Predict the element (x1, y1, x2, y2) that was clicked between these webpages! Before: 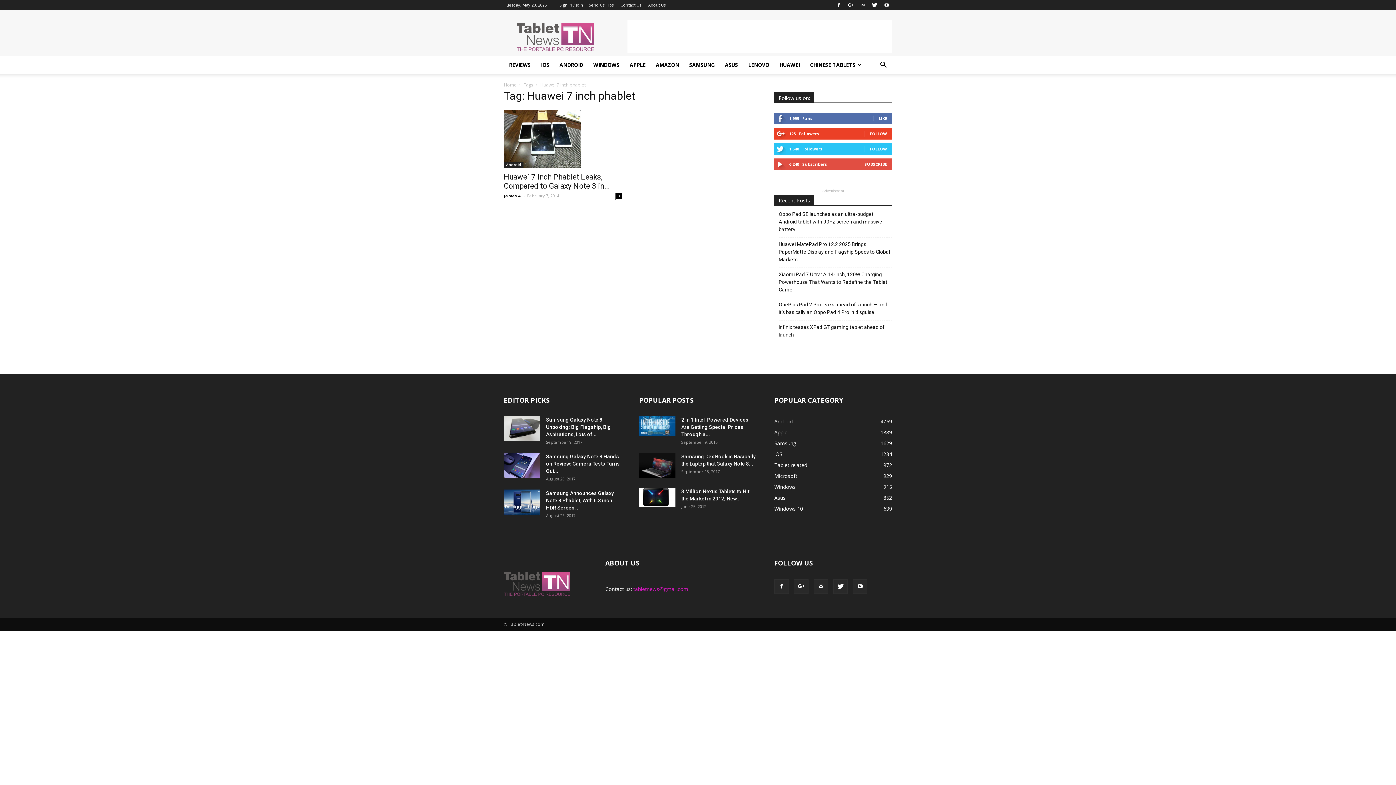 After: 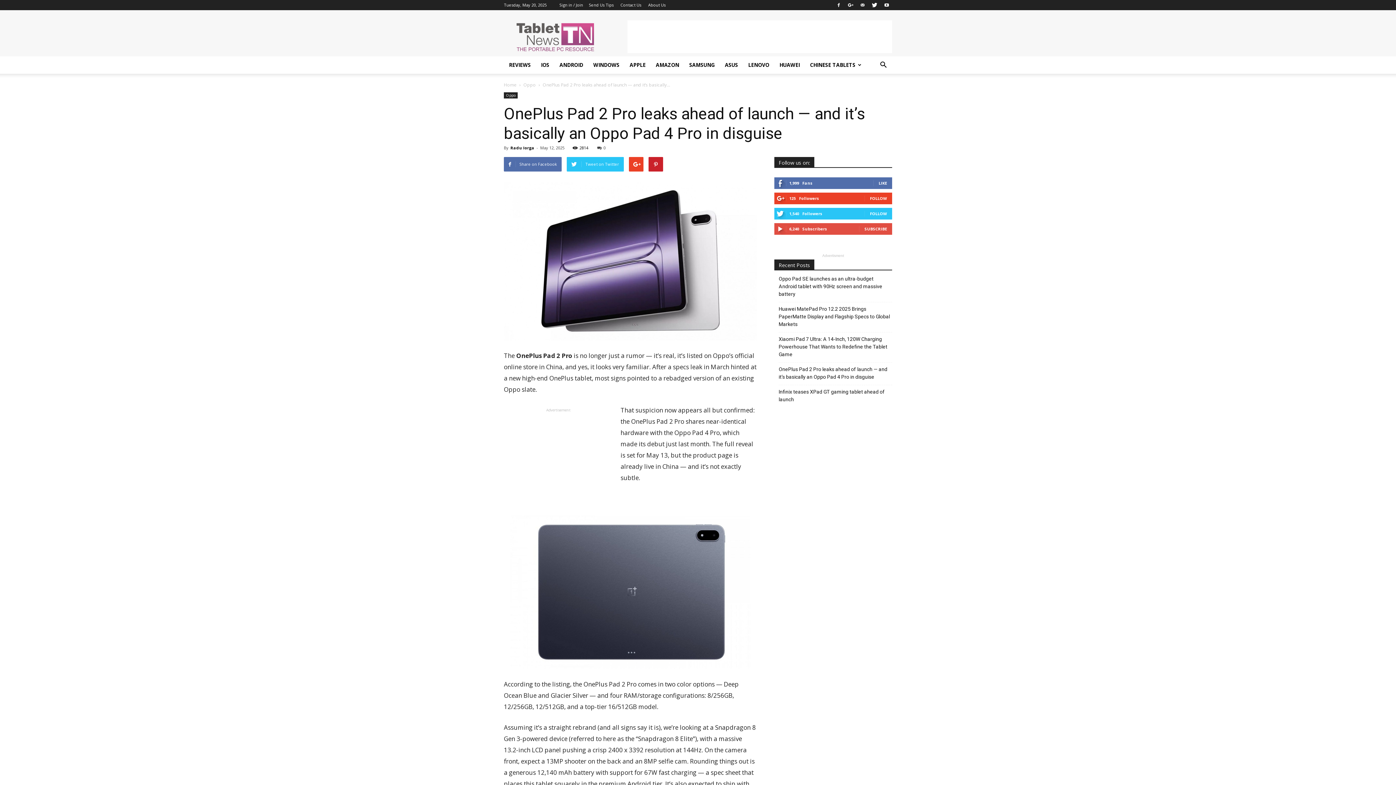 Action: bbox: (778, 301, 892, 316) label: OnePlus Pad 2 Pro leaks ahead of launch — and it’s basically an Oppo Pad 4 Pro in disguise